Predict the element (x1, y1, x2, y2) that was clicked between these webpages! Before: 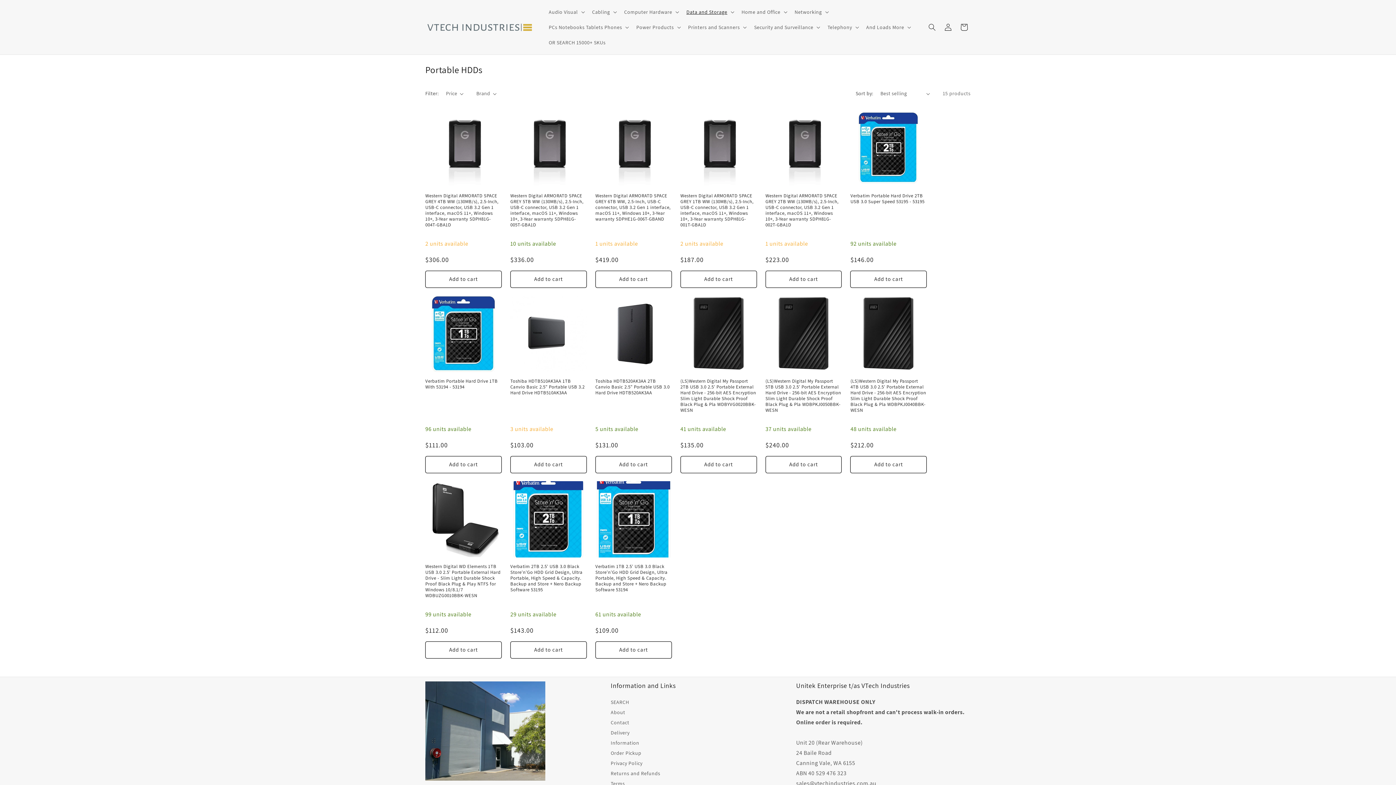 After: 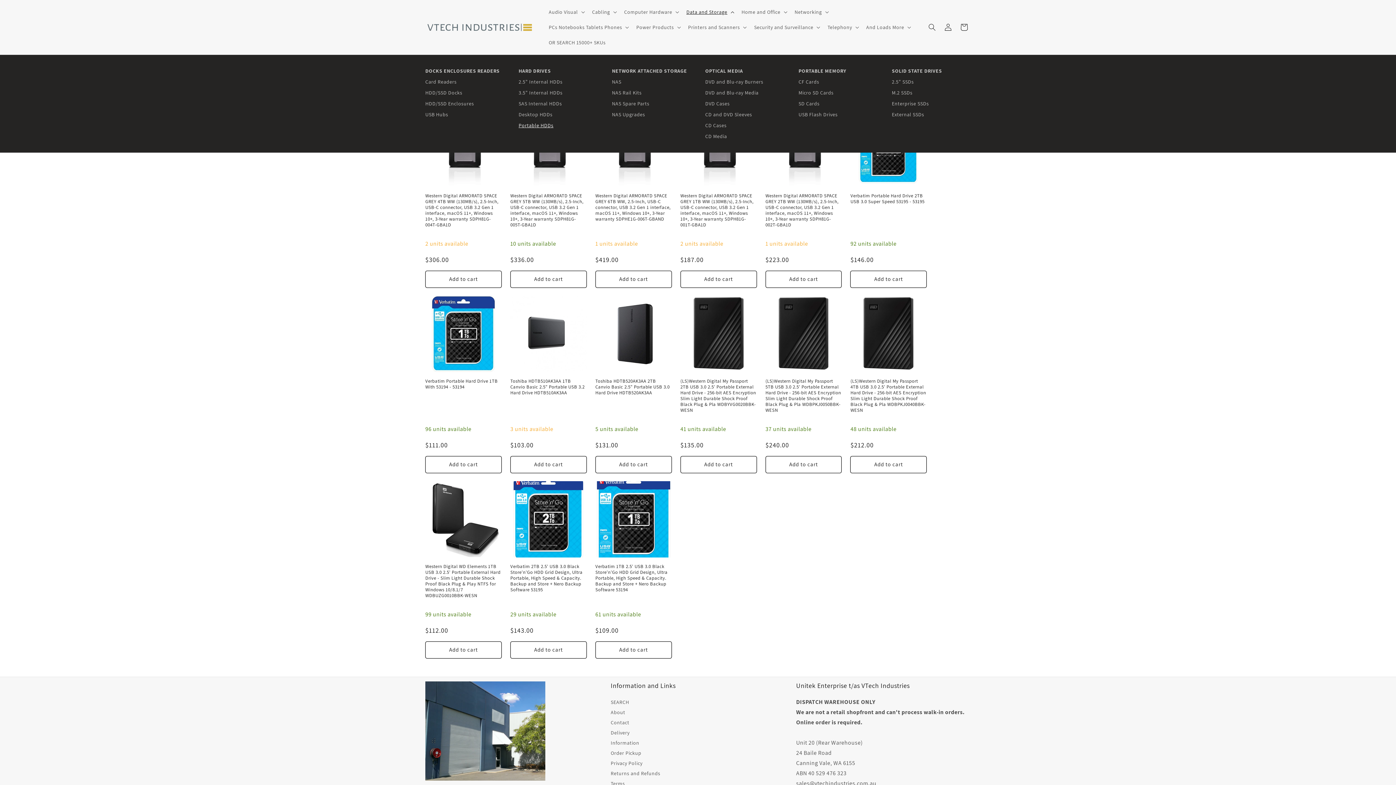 Action: bbox: (682, 4, 737, 19) label: Data and Storage